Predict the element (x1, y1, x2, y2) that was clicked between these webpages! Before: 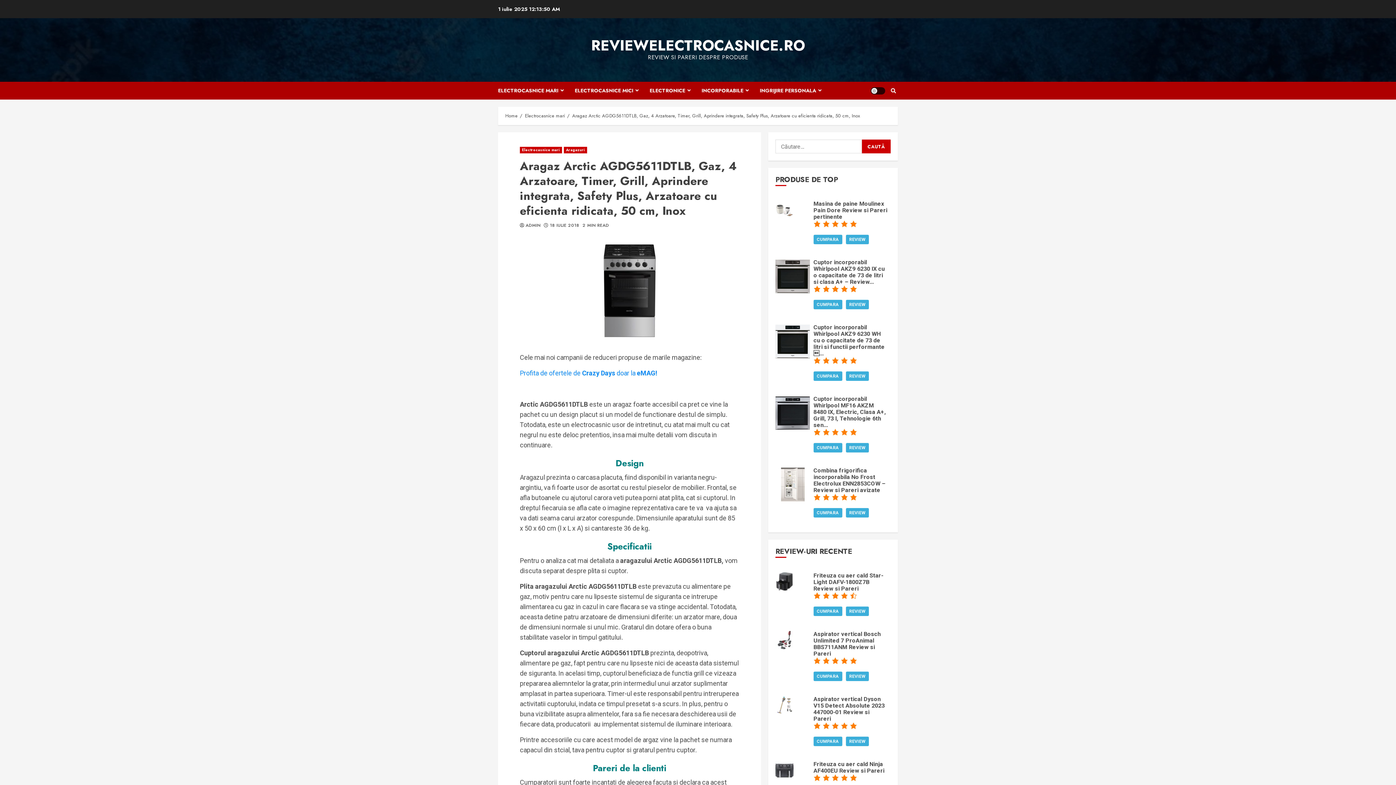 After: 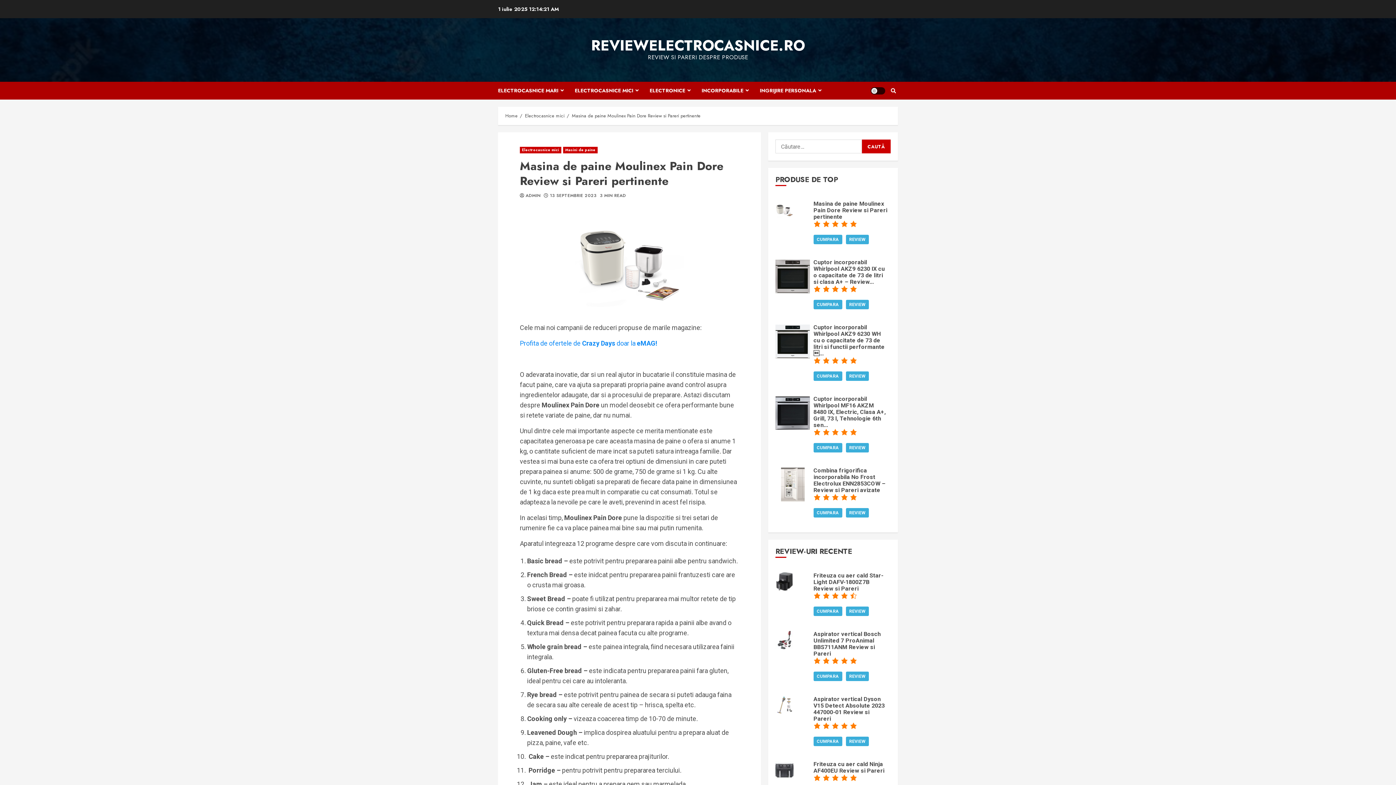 Action: bbox: (775, 204, 793, 213)